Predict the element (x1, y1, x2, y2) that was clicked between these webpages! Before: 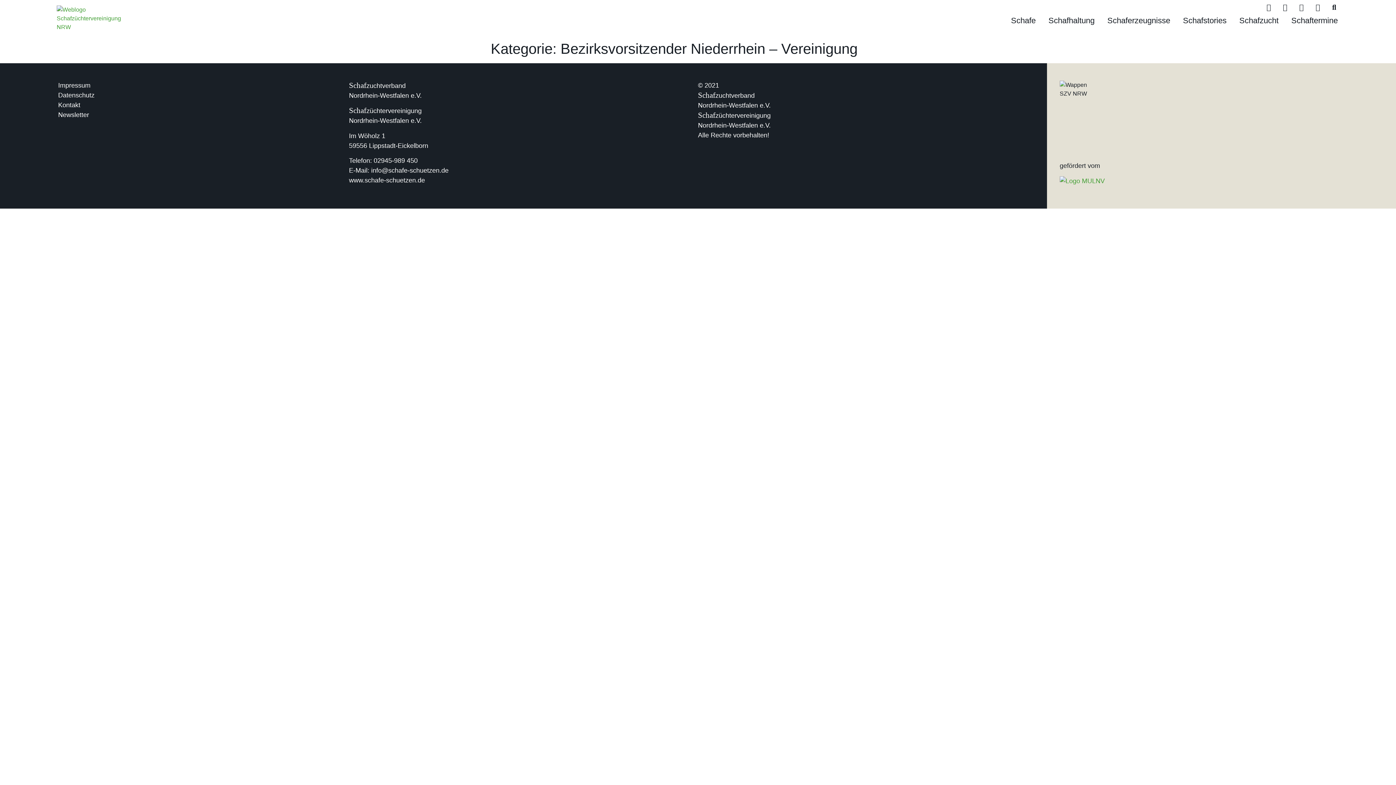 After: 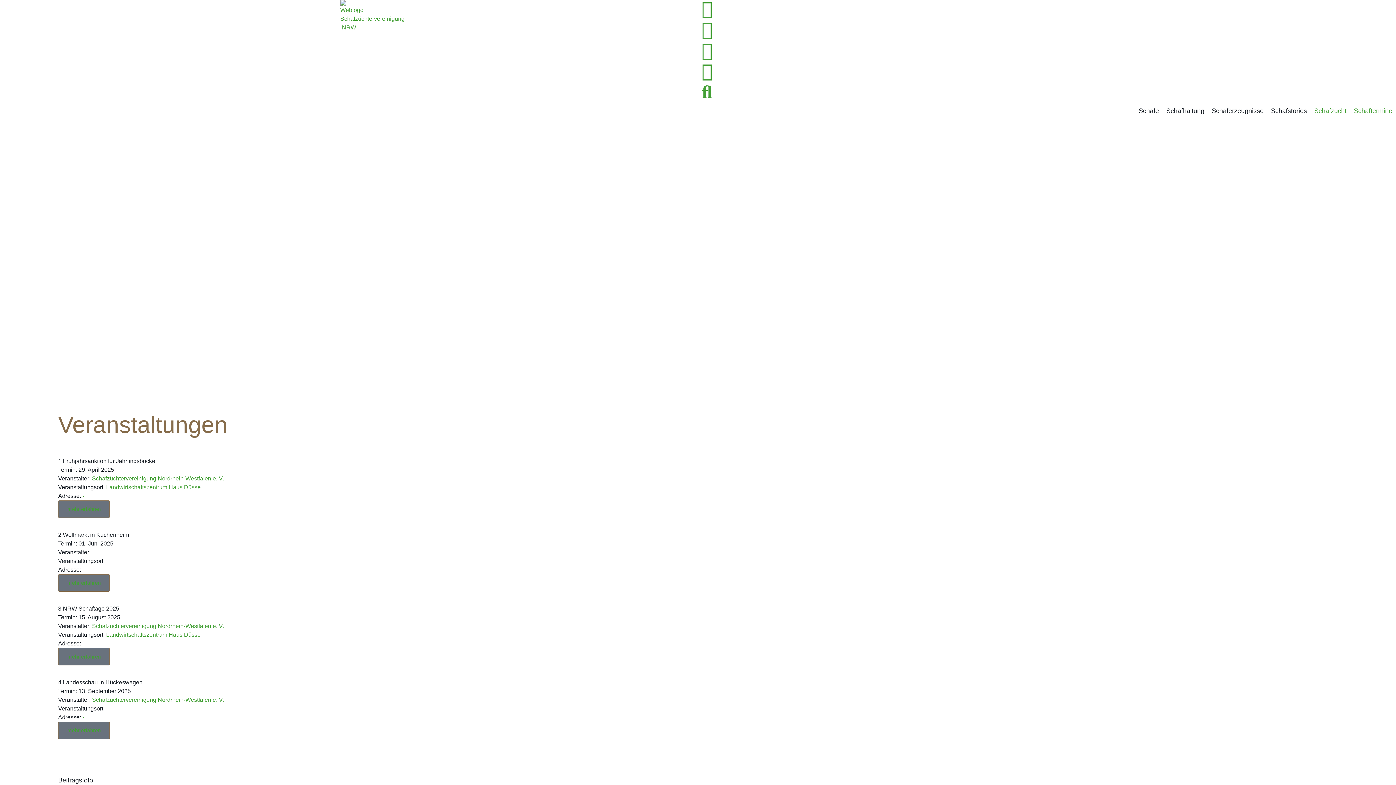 Action: label: Schaftermine bbox: (1278, 13, 1338, 28)